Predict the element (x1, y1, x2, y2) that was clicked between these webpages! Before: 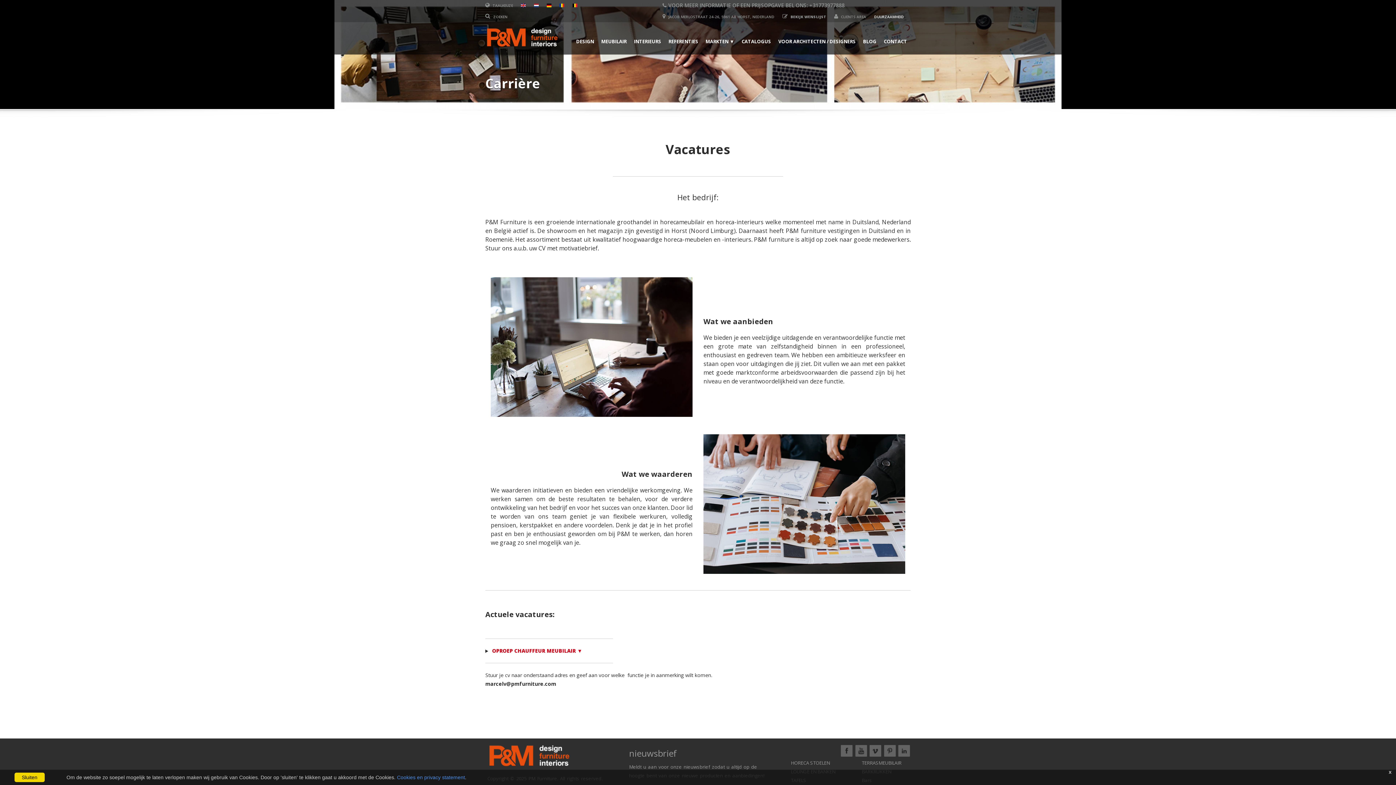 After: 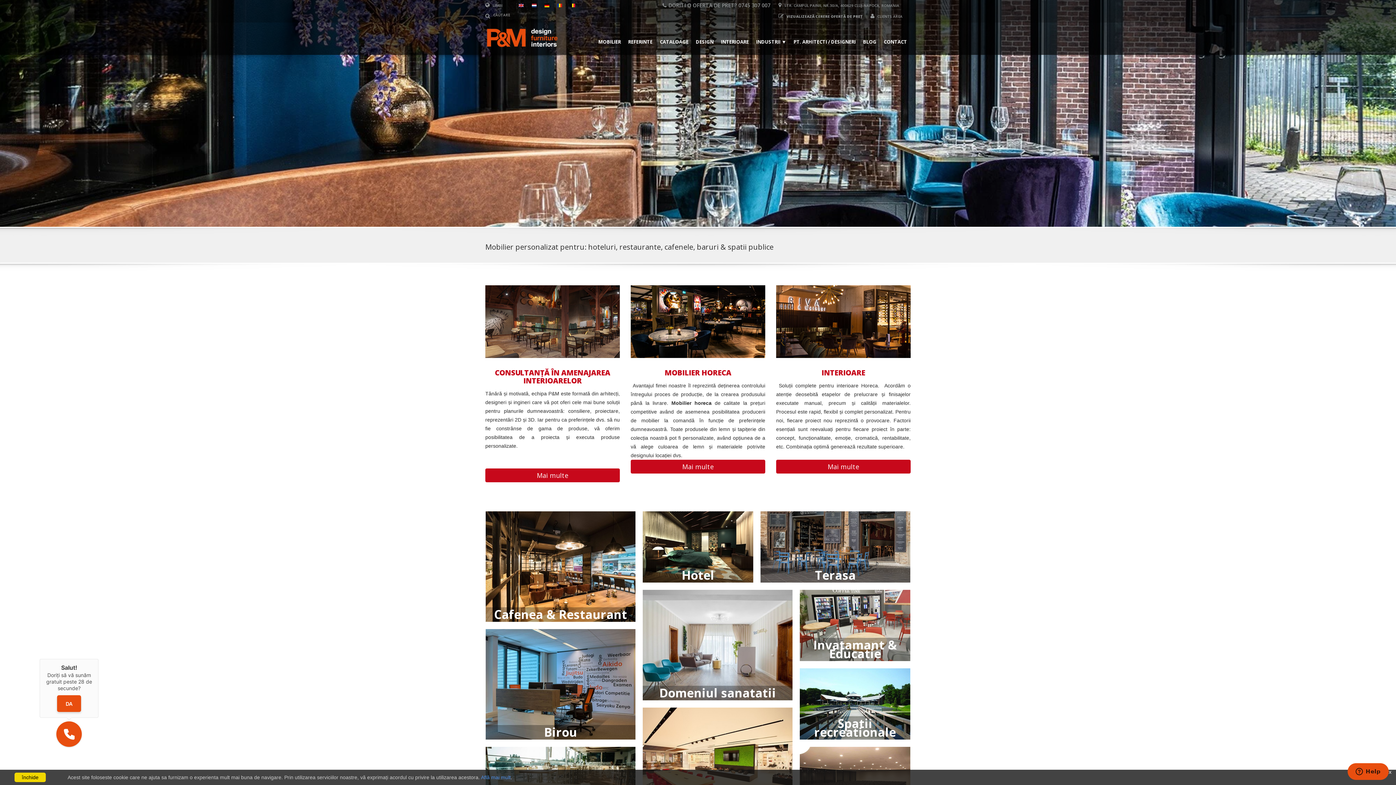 Action: bbox: (559, 2, 564, 8)